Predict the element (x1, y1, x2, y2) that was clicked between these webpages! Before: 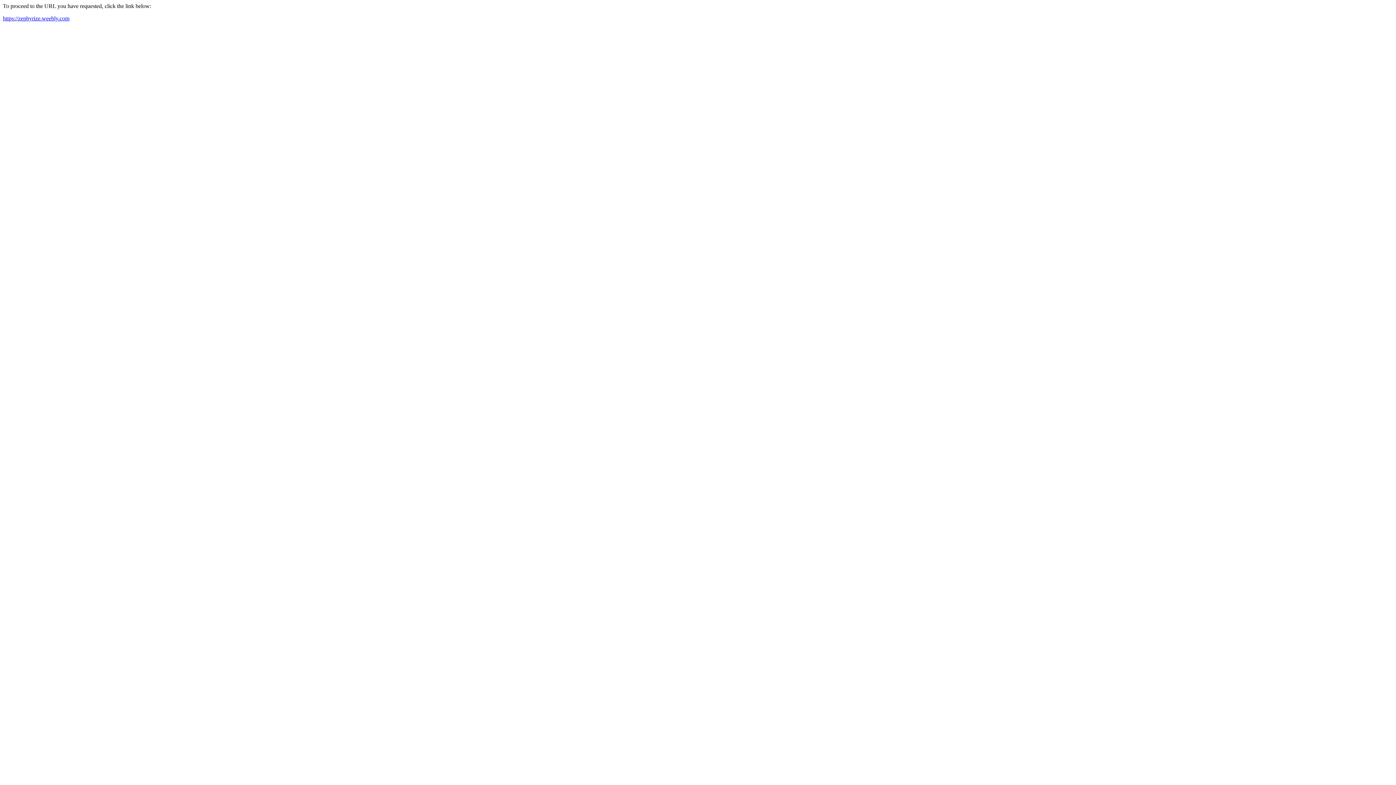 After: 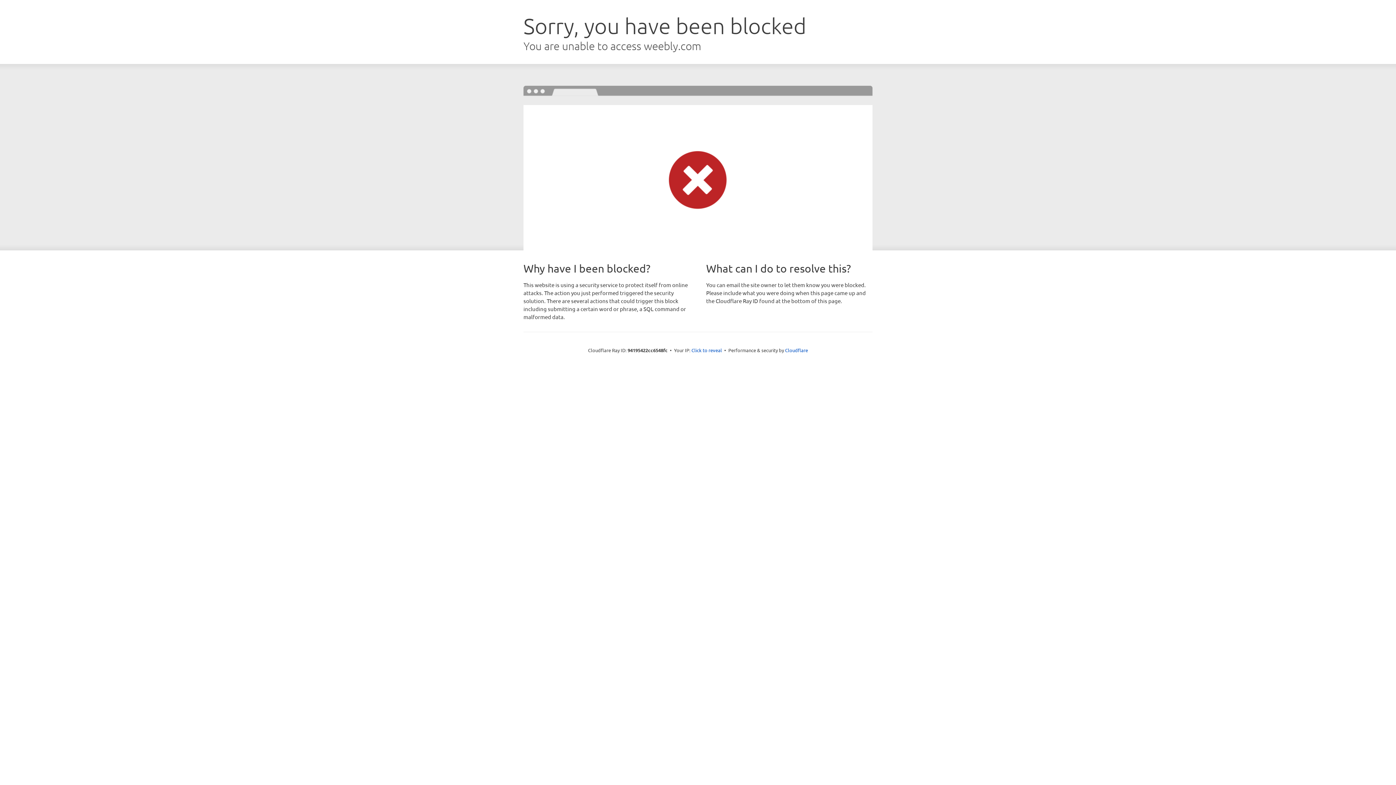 Action: bbox: (2, 15, 69, 21) label: https://zephyrize.weebly.com